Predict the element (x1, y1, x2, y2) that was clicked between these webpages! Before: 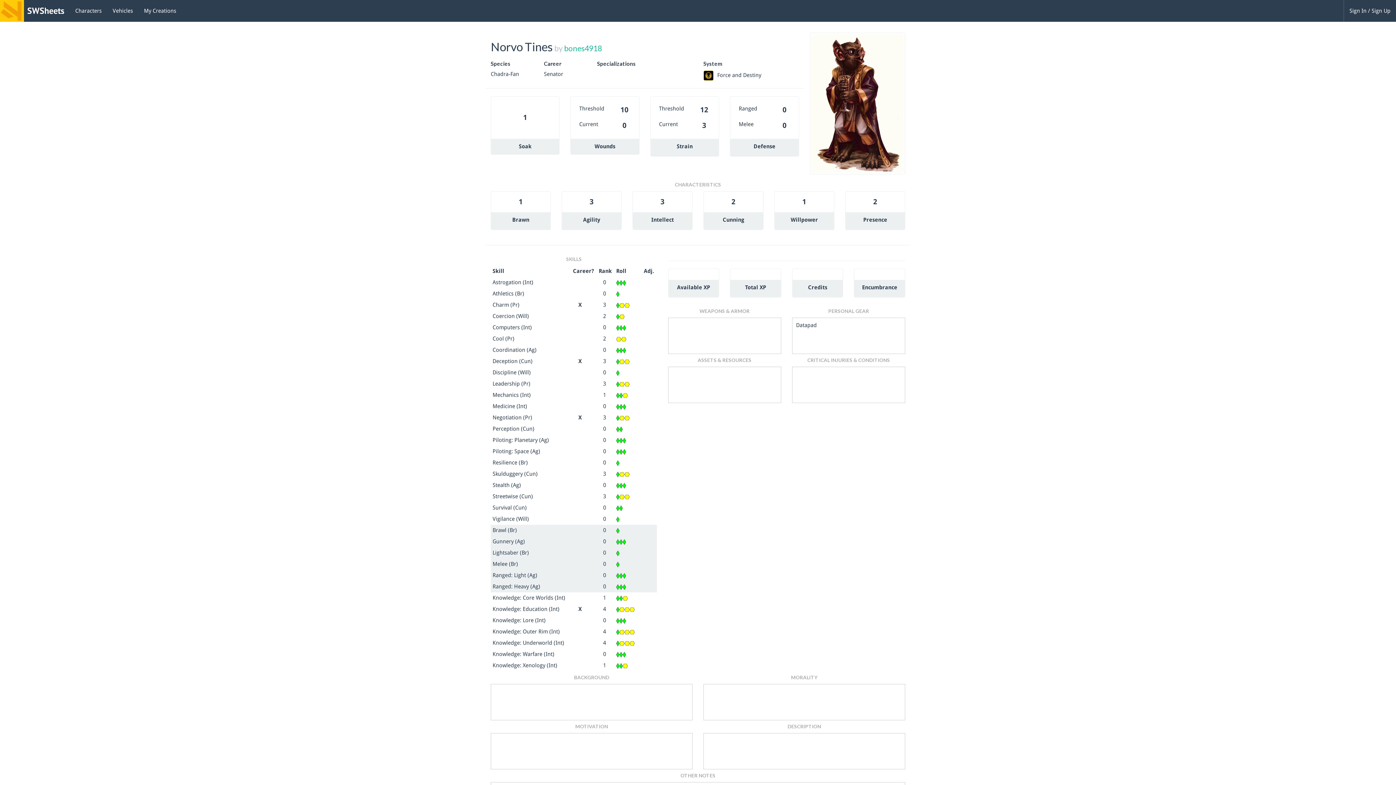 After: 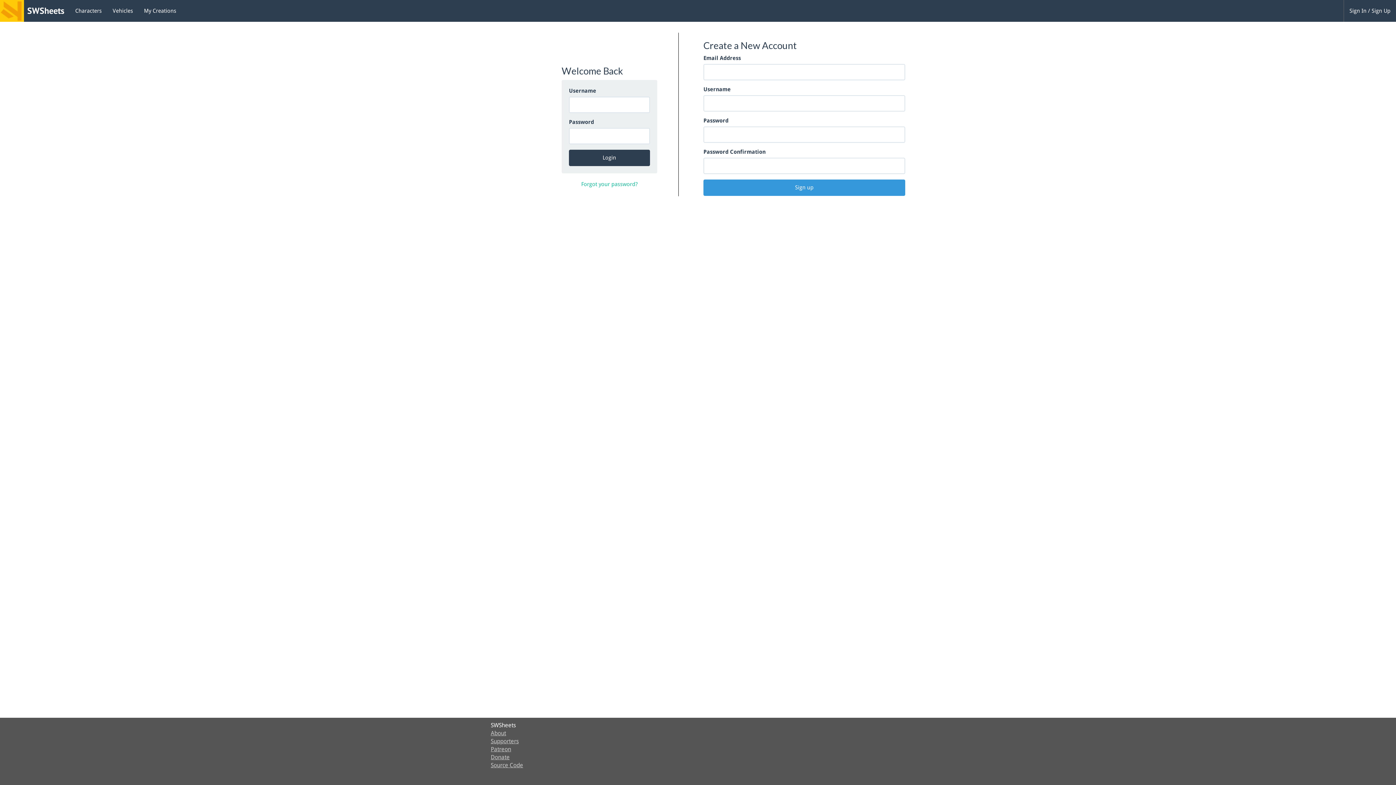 Action: label: My Creations bbox: (138, 0, 181, 21)